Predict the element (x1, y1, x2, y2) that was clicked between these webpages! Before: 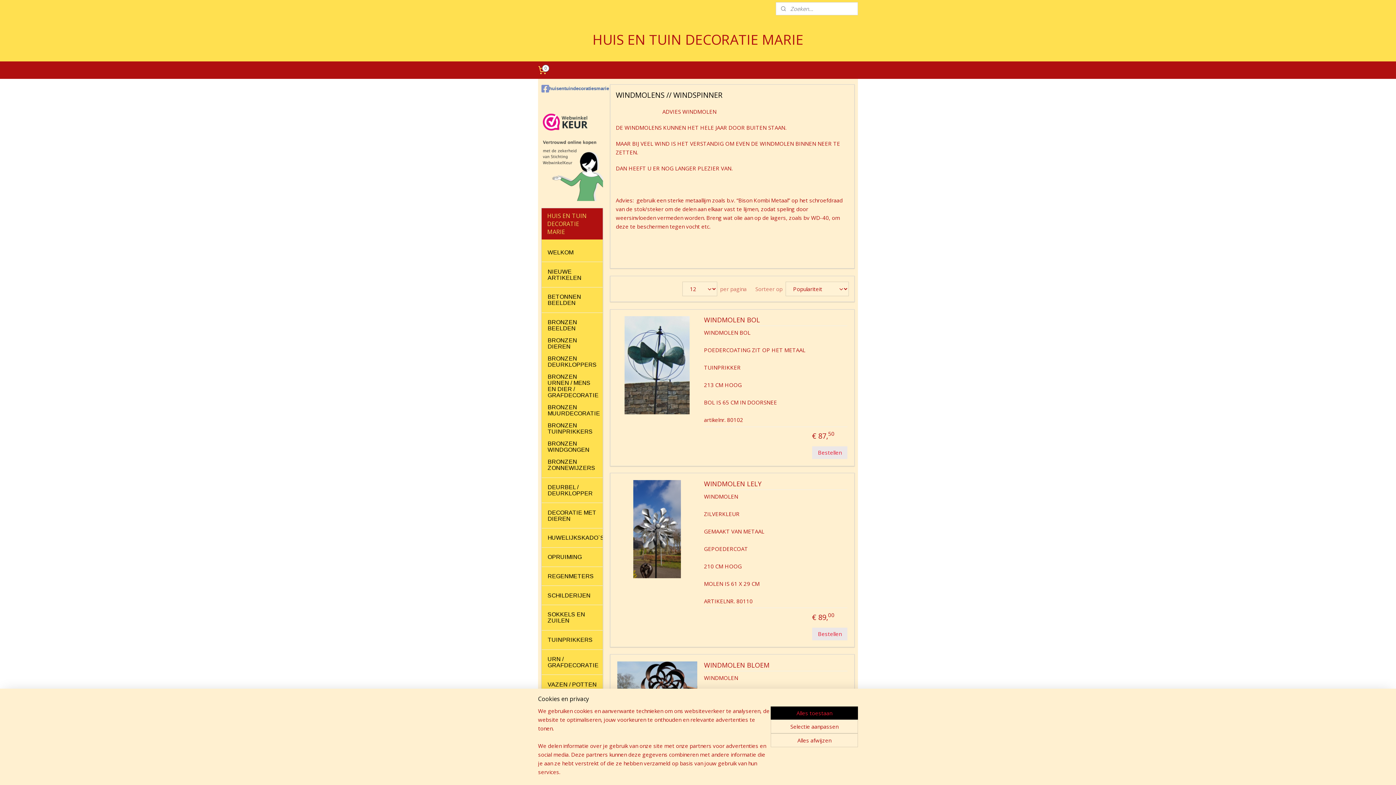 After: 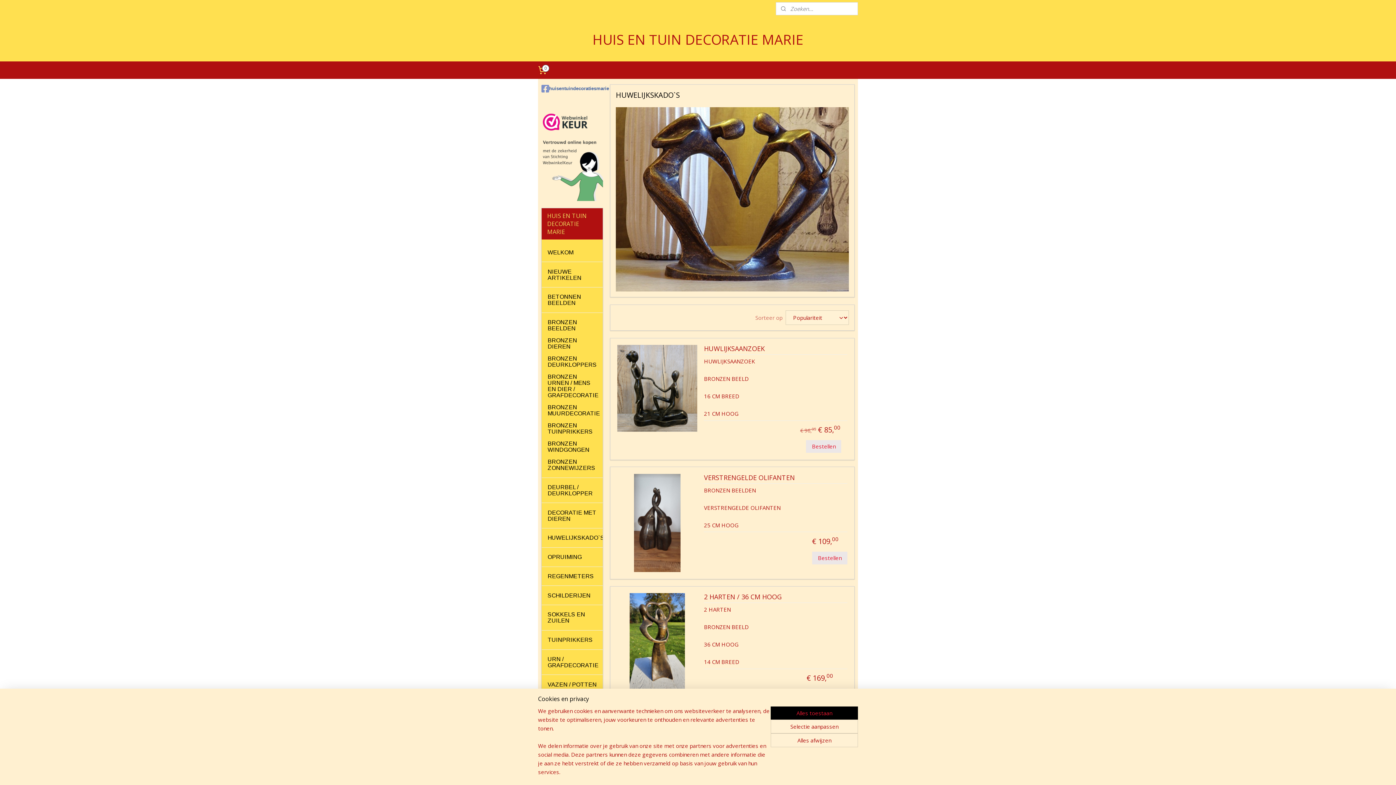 Action: bbox: (541, 532, 602, 544) label: HUWELIJKSKADO`S